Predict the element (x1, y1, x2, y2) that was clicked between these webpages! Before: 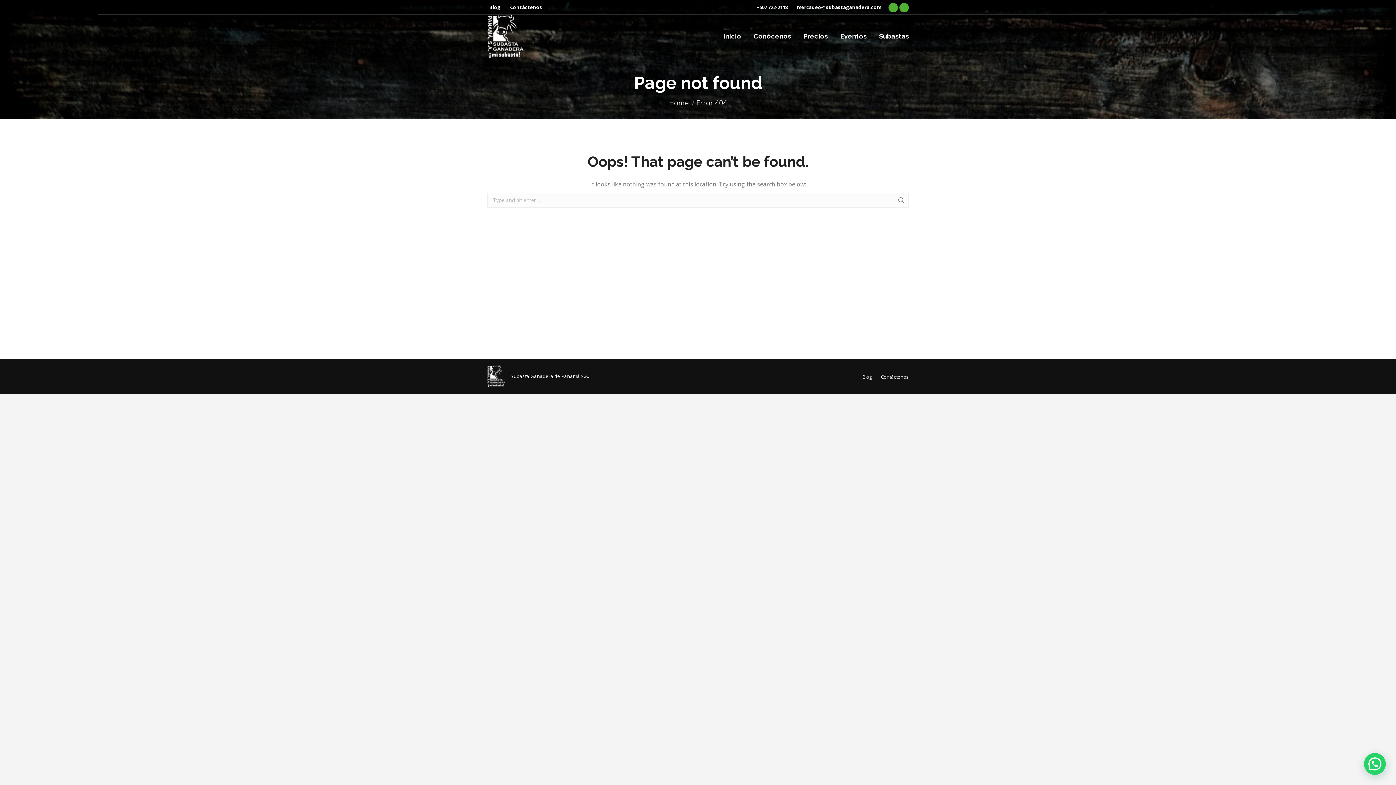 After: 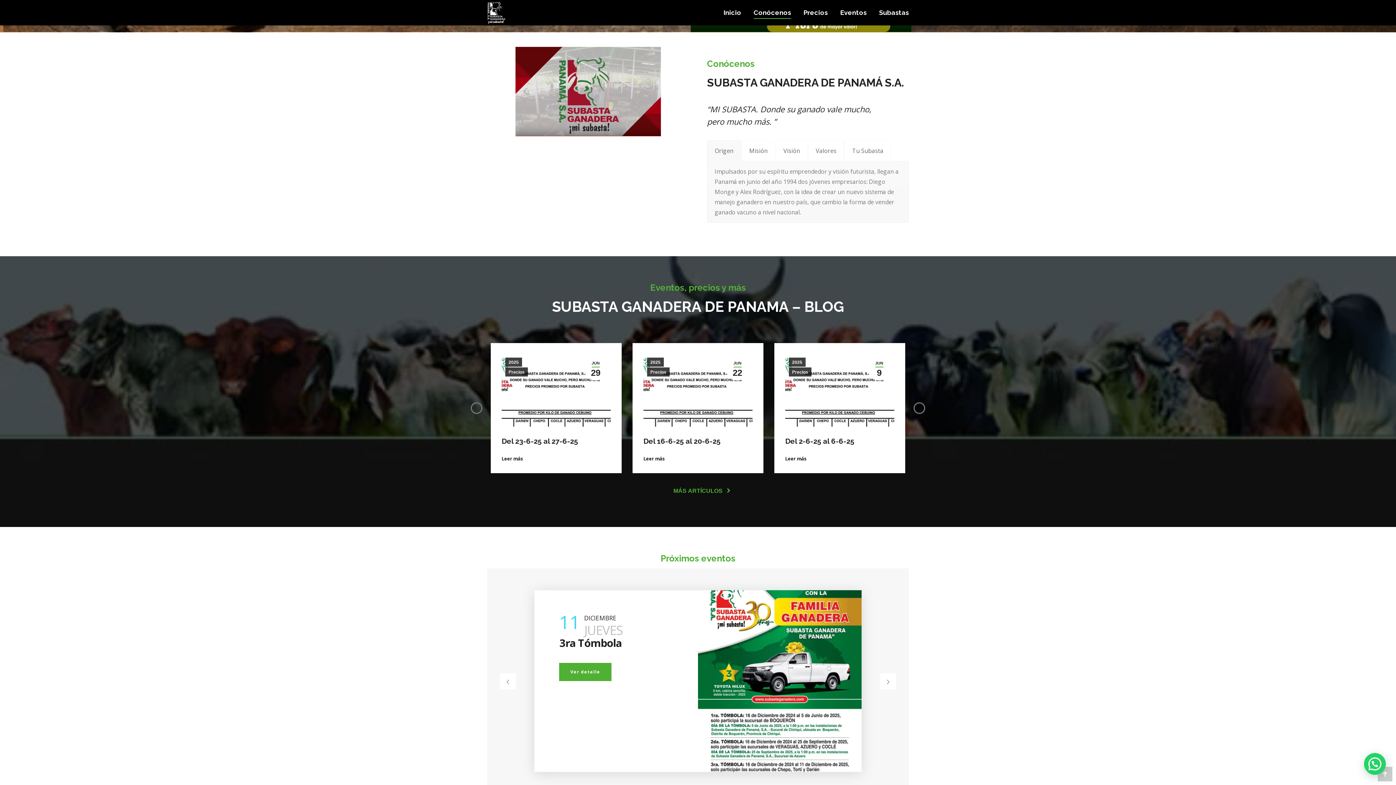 Action: label: Conócenos bbox: (753, 20, 791, 52)